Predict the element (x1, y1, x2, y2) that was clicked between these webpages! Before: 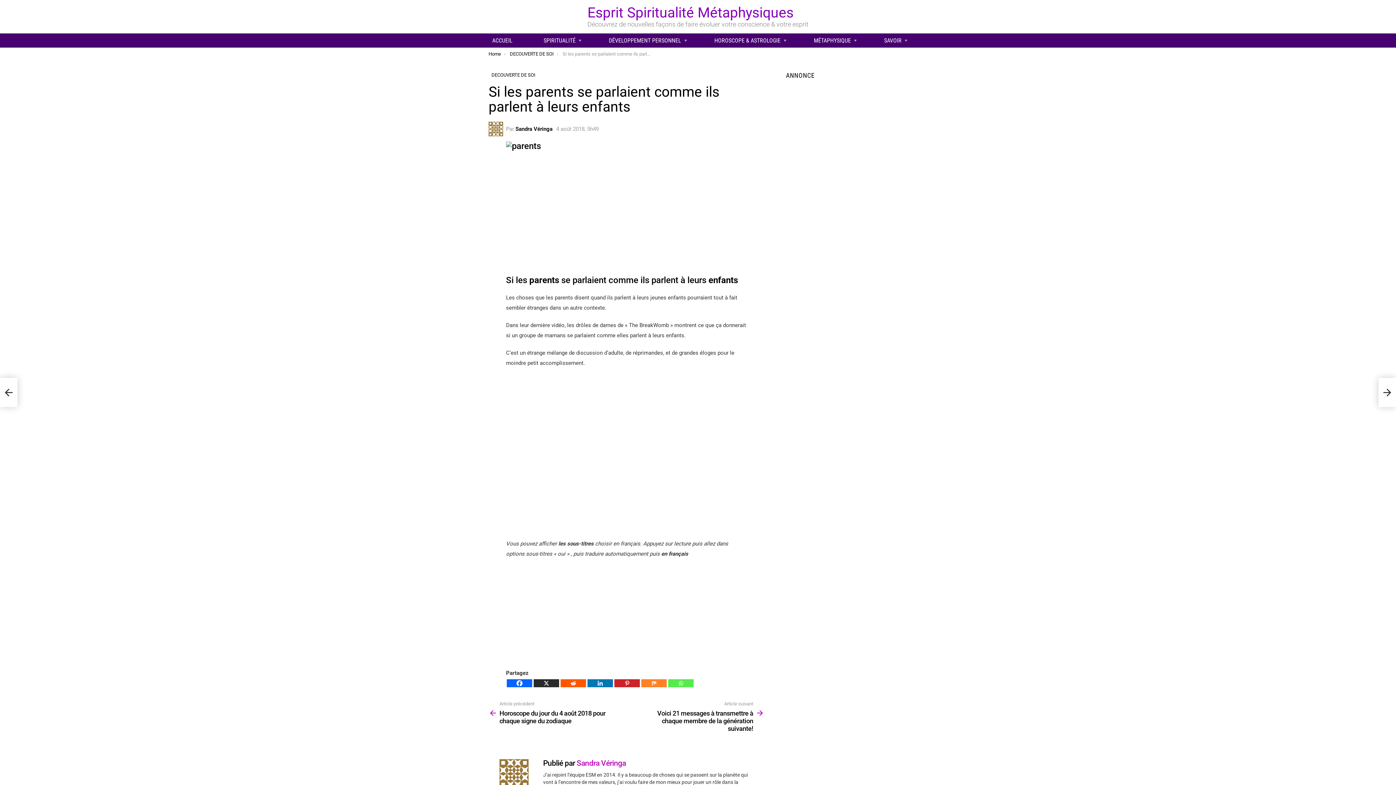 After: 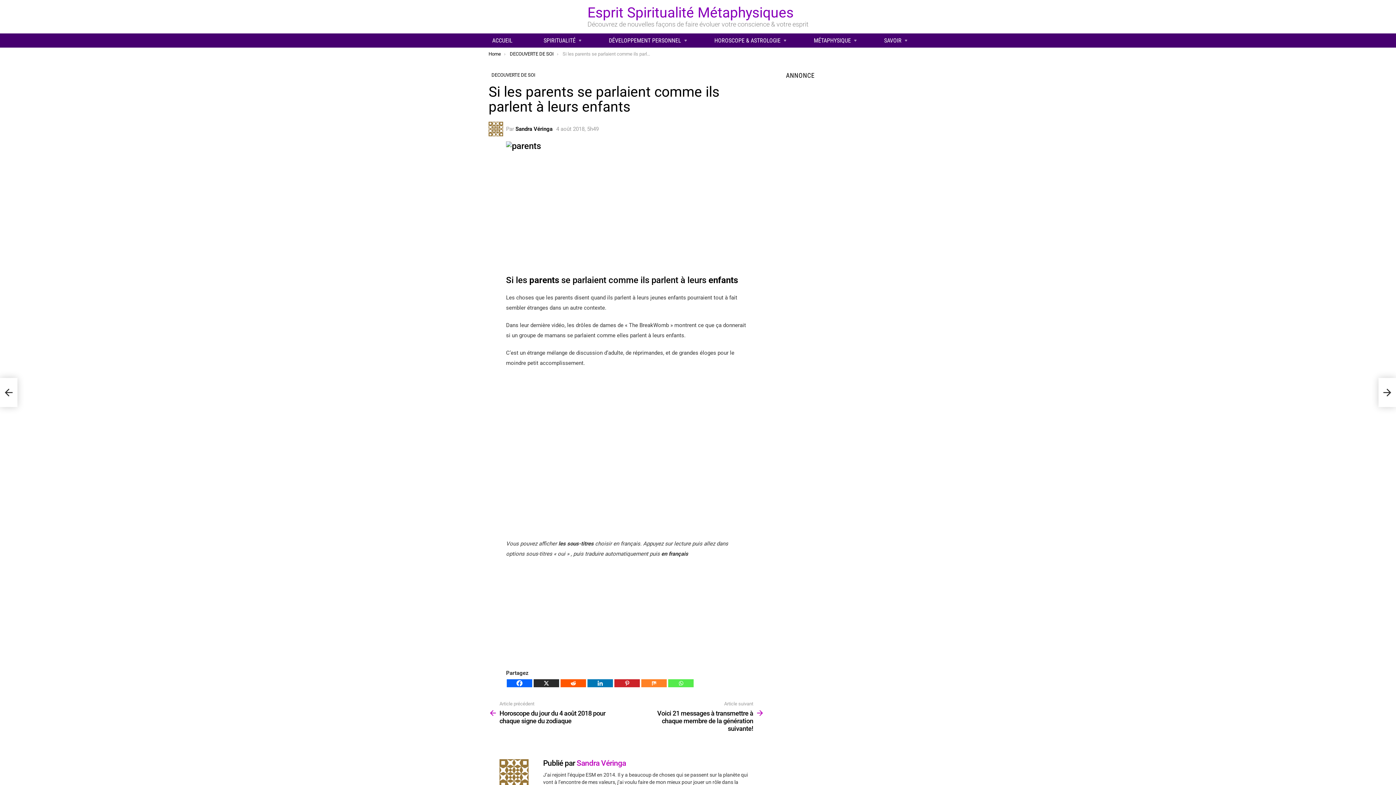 Action: label: Mix bbox: (641, 679, 666, 687)